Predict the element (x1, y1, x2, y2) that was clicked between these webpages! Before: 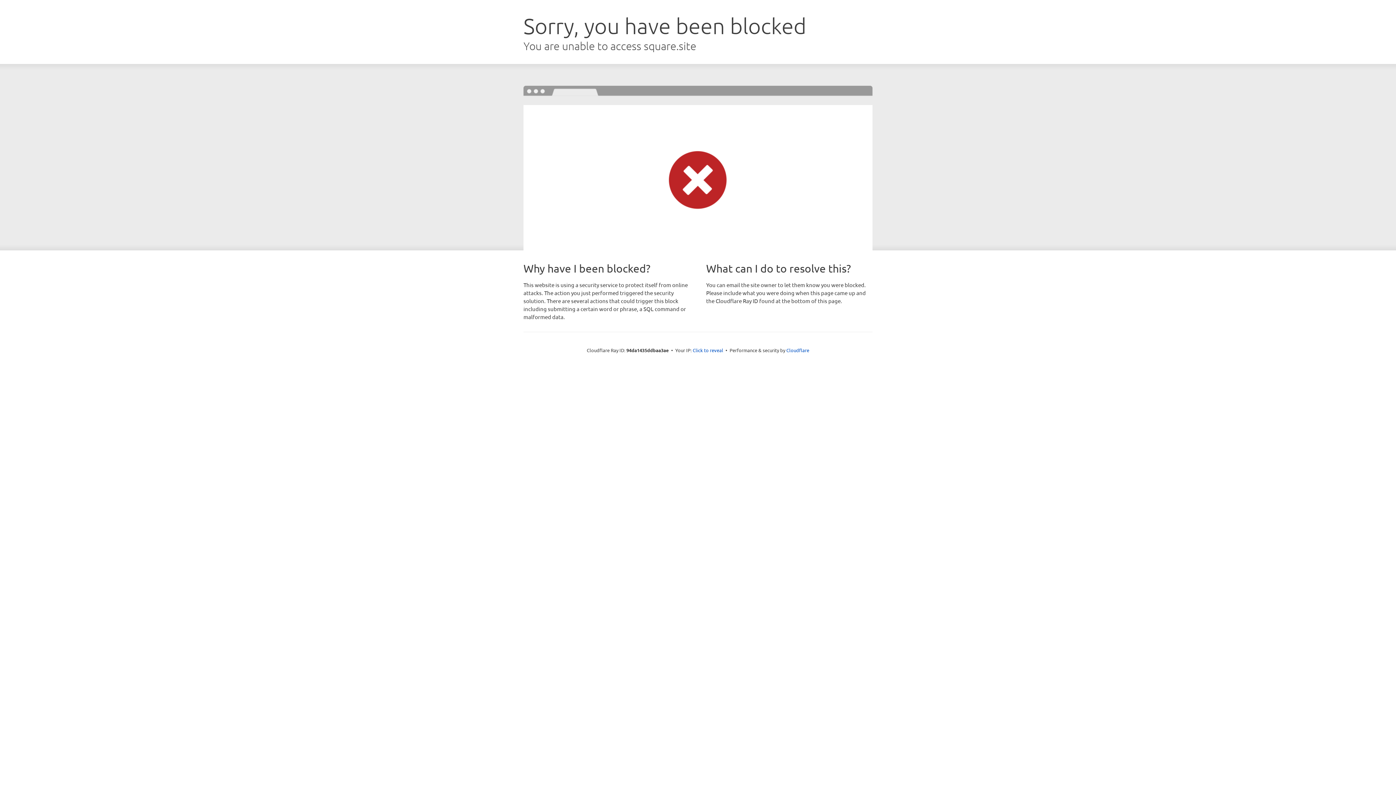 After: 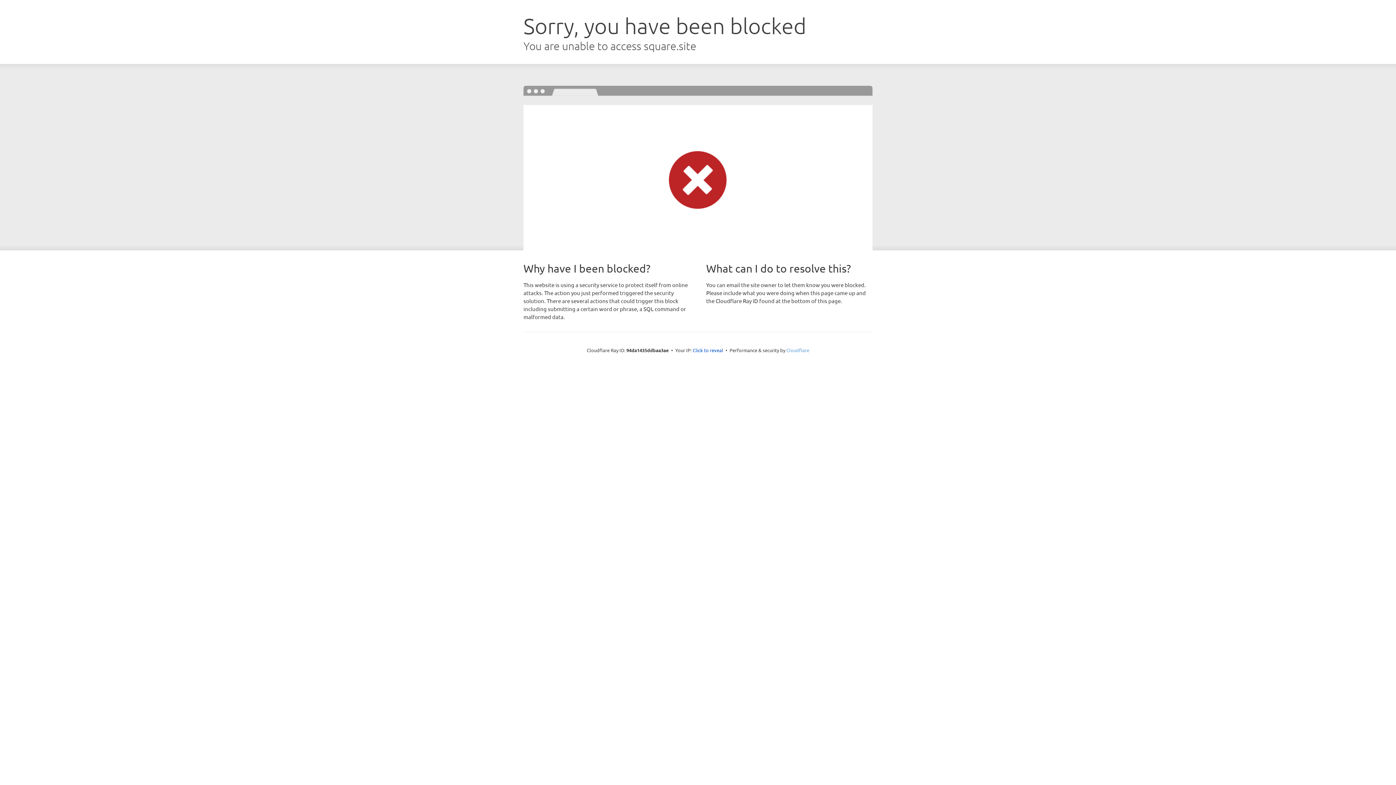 Action: label: Cloudflare bbox: (786, 347, 809, 353)